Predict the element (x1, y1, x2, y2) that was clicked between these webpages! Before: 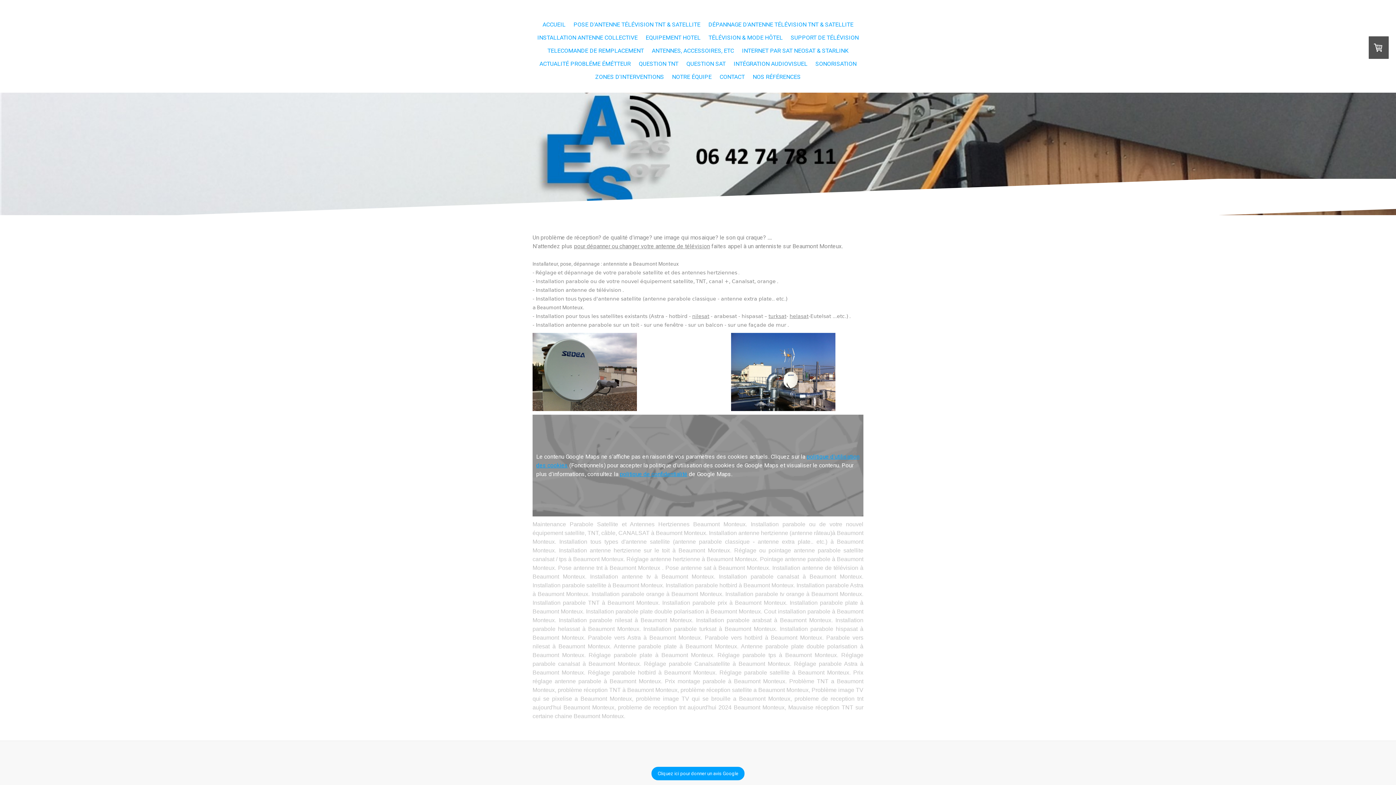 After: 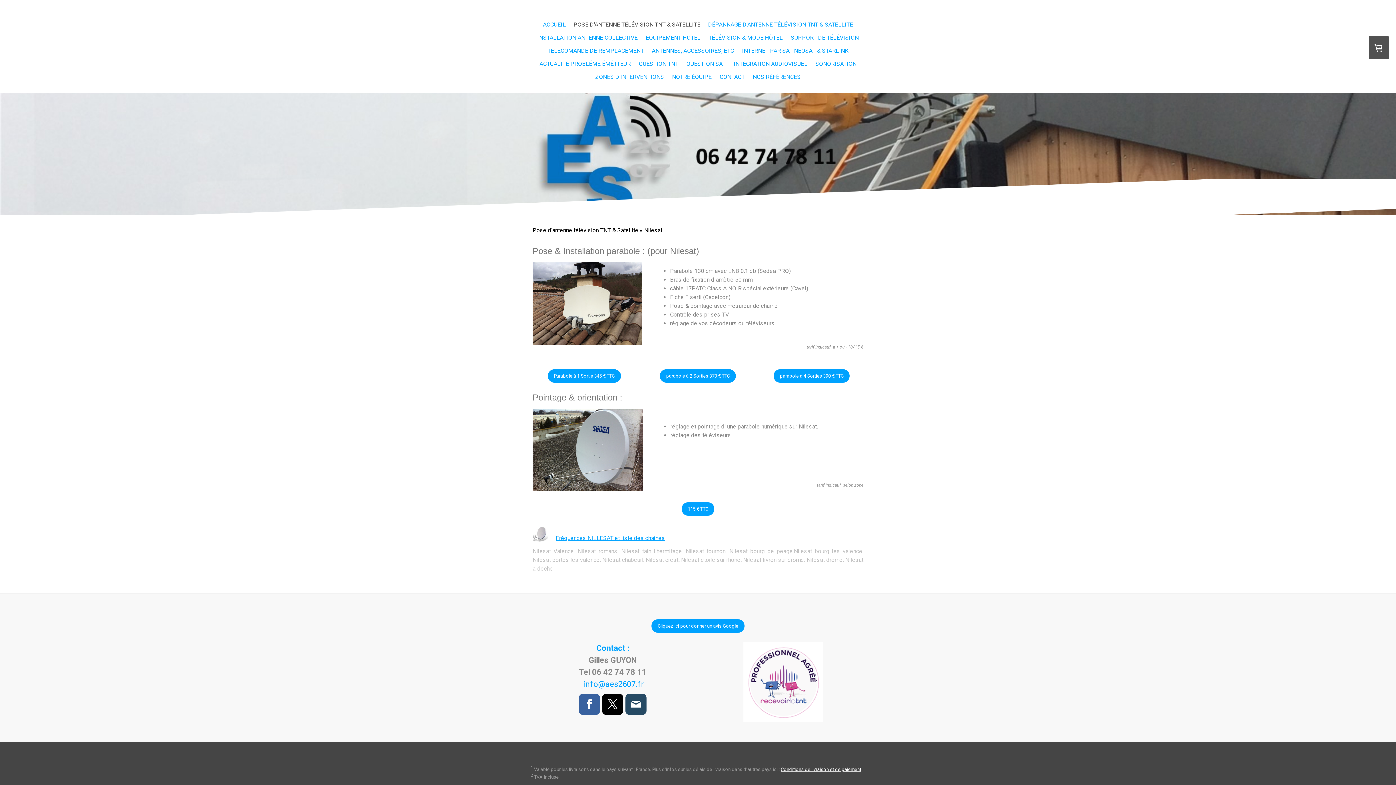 Action: label: nilesat bbox: (692, 313, 709, 319)